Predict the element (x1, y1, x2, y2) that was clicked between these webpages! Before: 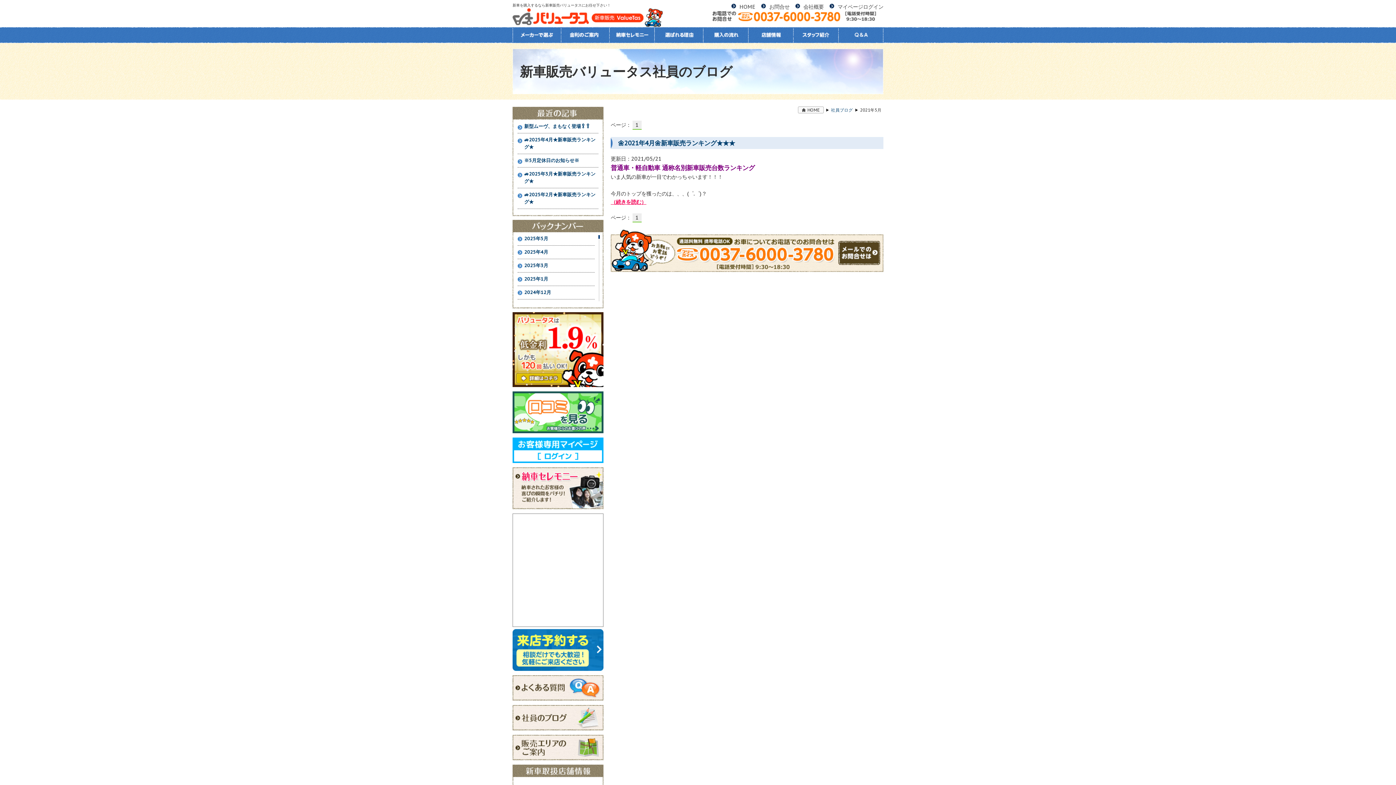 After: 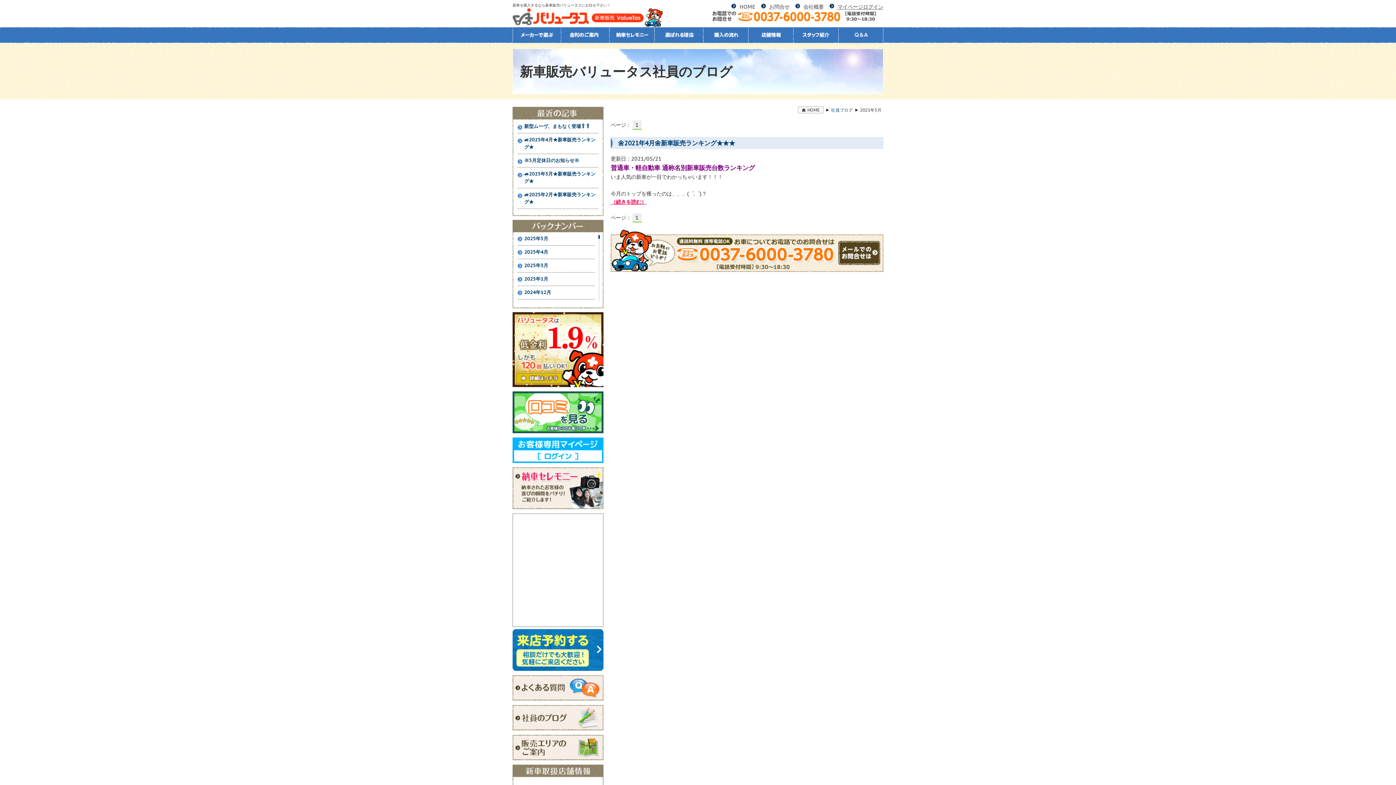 Action: label: マイページログイン bbox: (829, 3, 883, 10)